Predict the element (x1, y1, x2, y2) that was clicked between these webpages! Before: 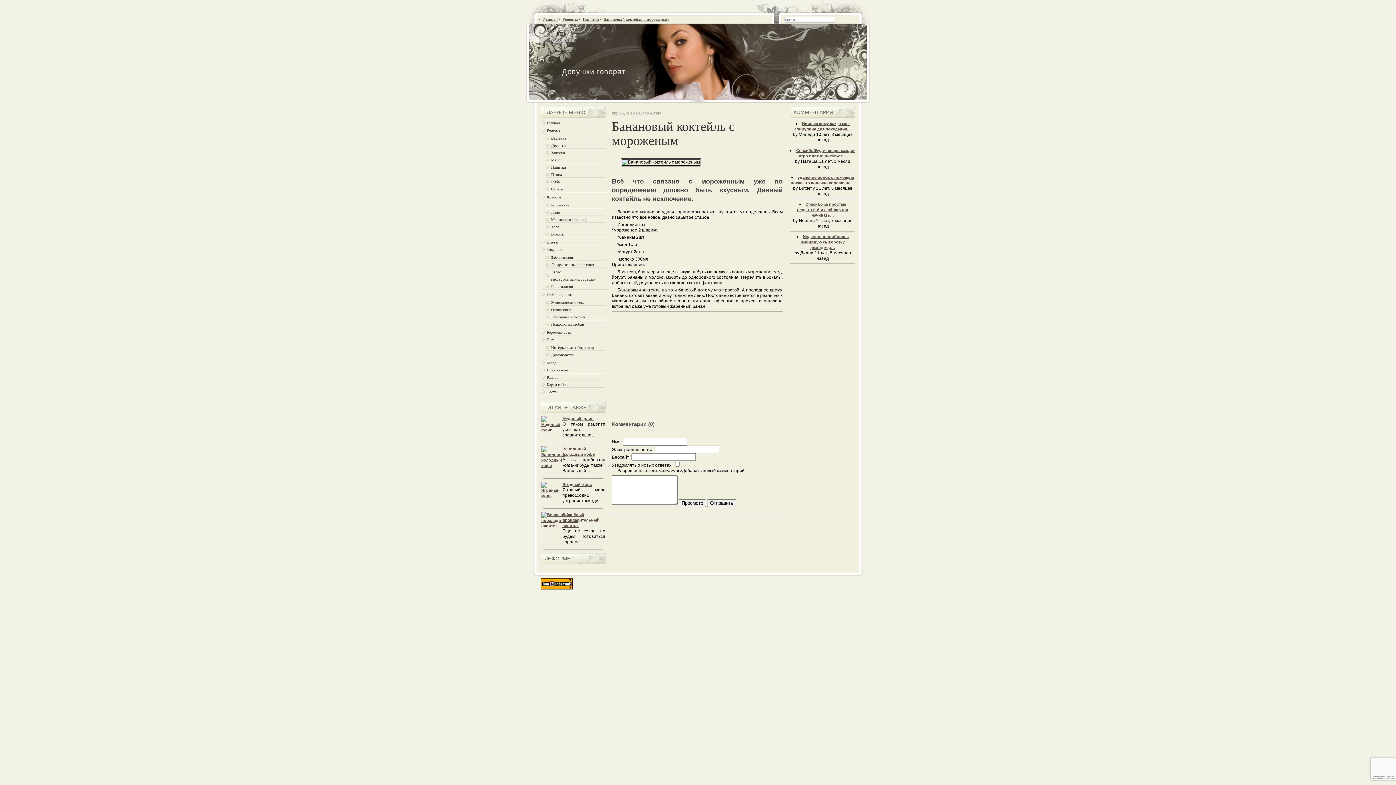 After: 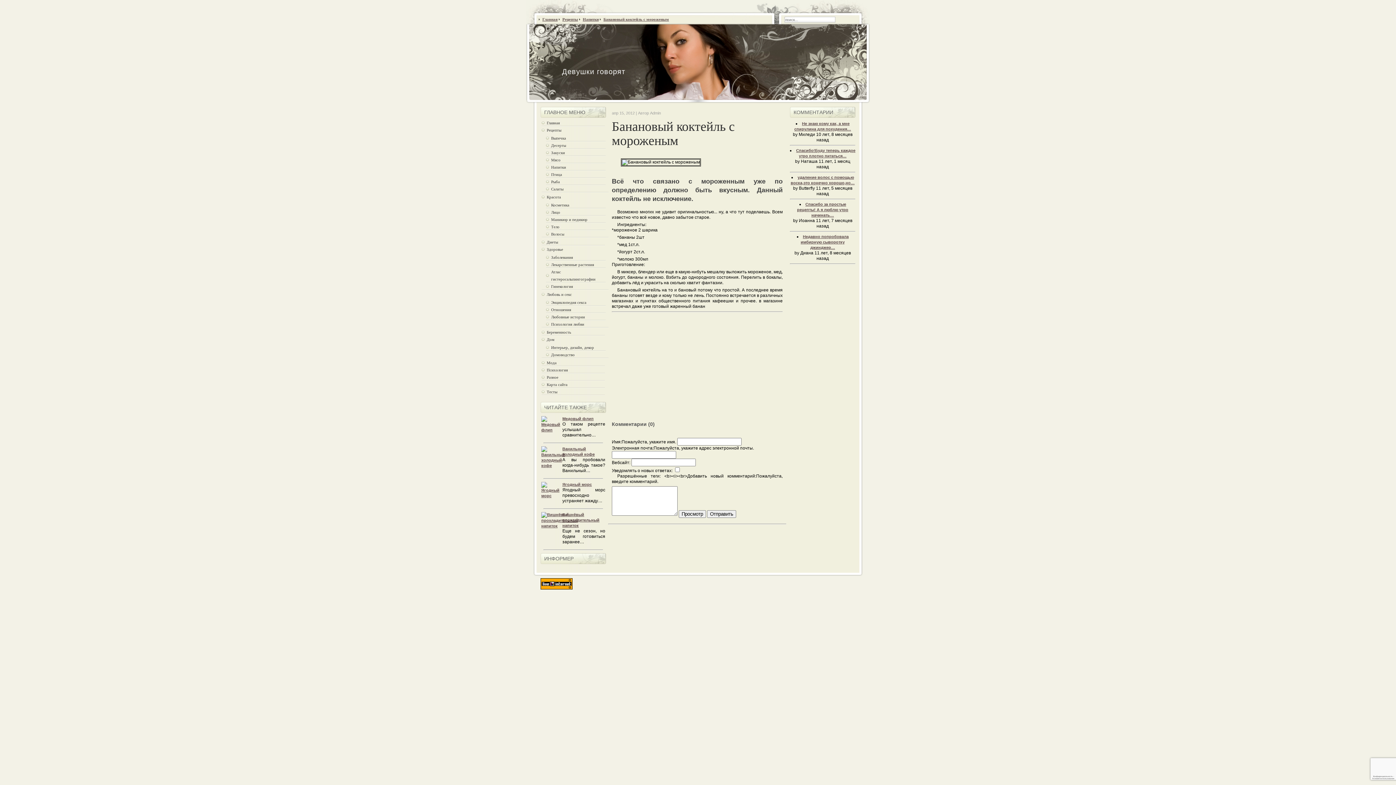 Action: label: Просмотр bbox: (678, 499, 706, 507)